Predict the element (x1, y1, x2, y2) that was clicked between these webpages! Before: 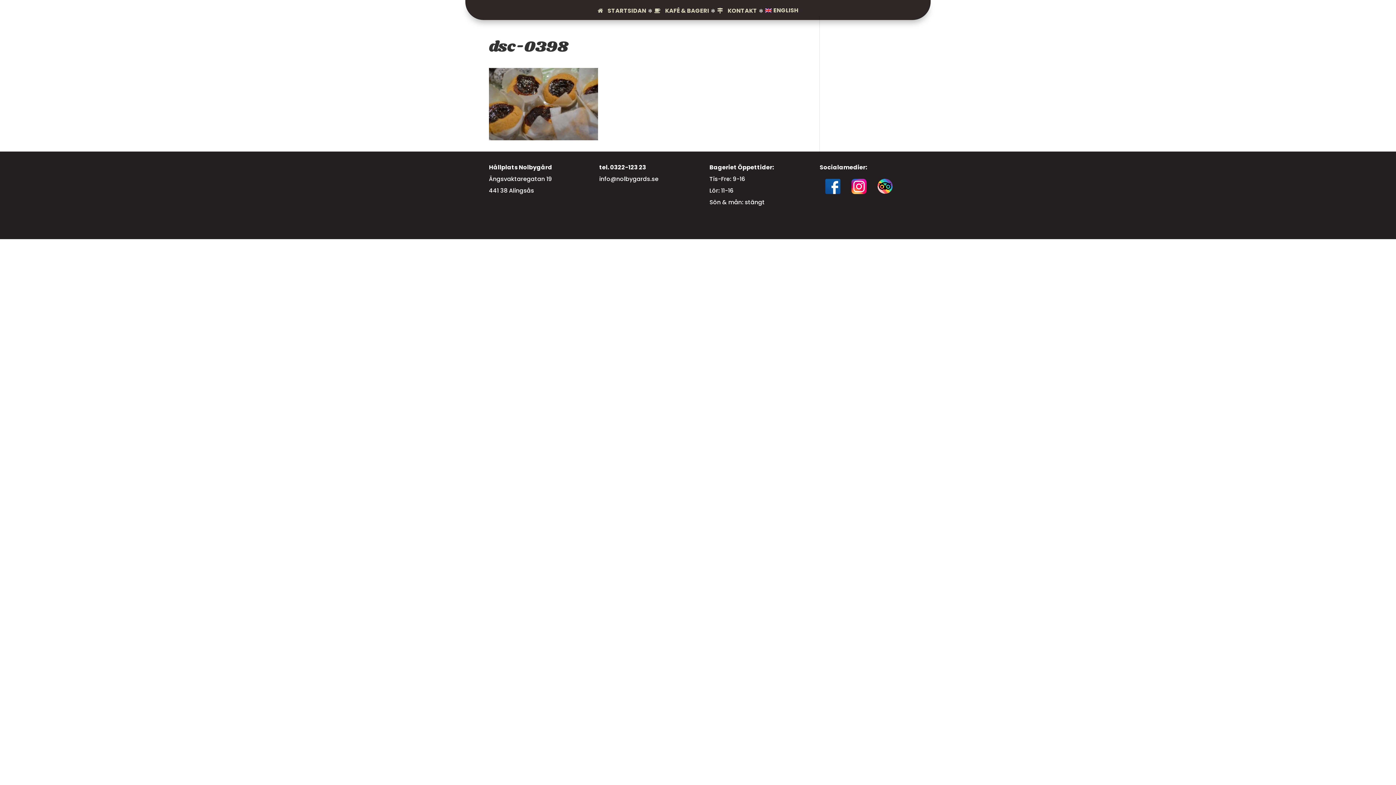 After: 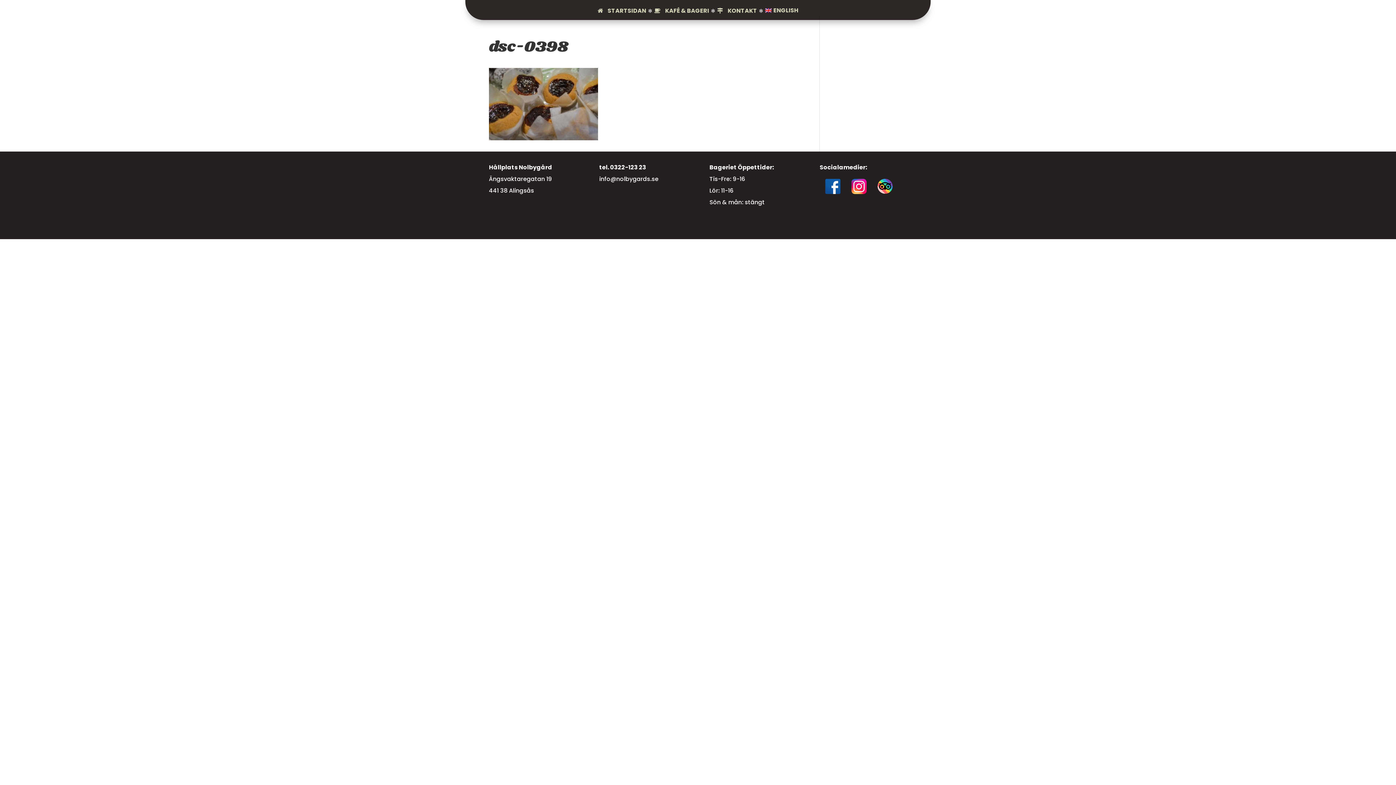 Action: bbox: (599, 174, 658, 183) label: info@nolbygards.se